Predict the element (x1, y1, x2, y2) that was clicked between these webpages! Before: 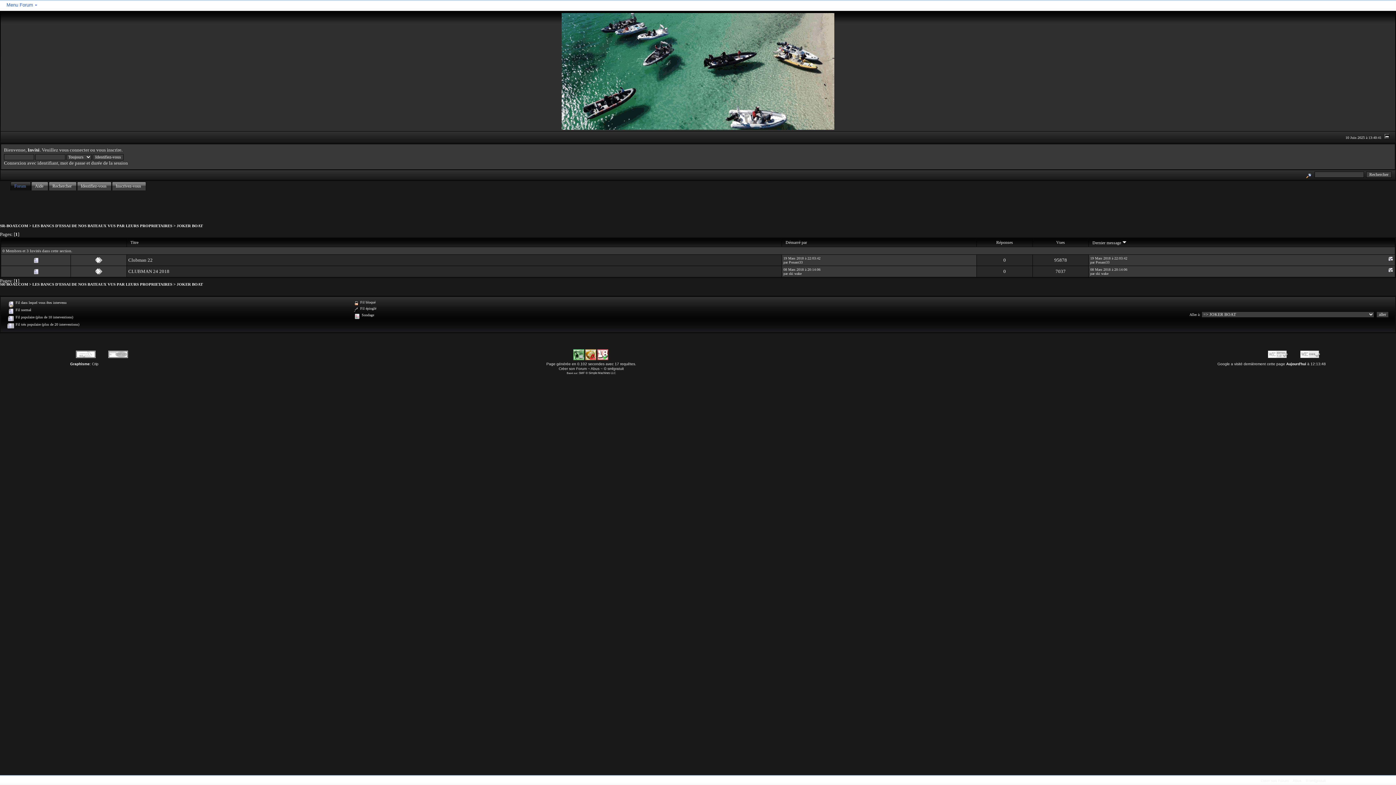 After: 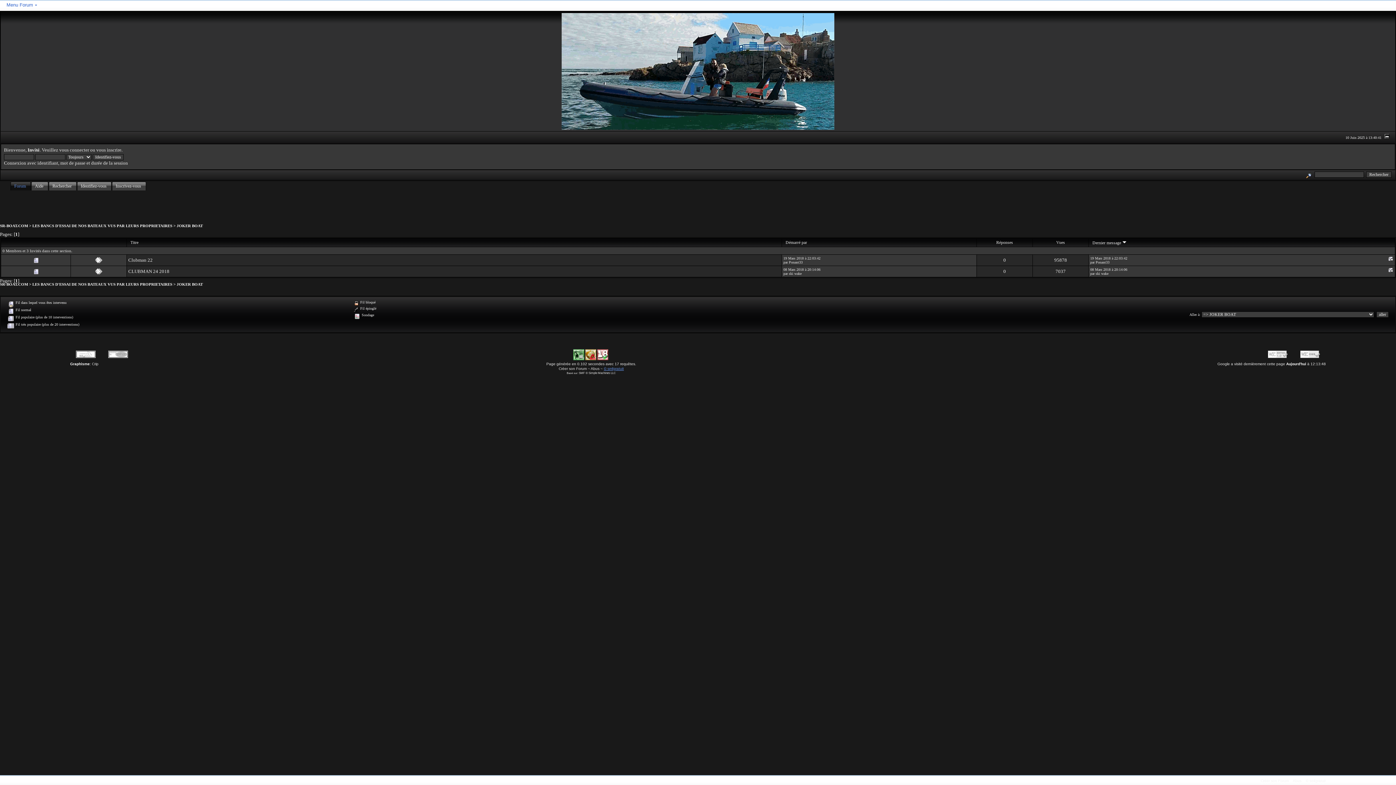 Action: bbox: (604, 366, 624, 370) label: © smfgratuit